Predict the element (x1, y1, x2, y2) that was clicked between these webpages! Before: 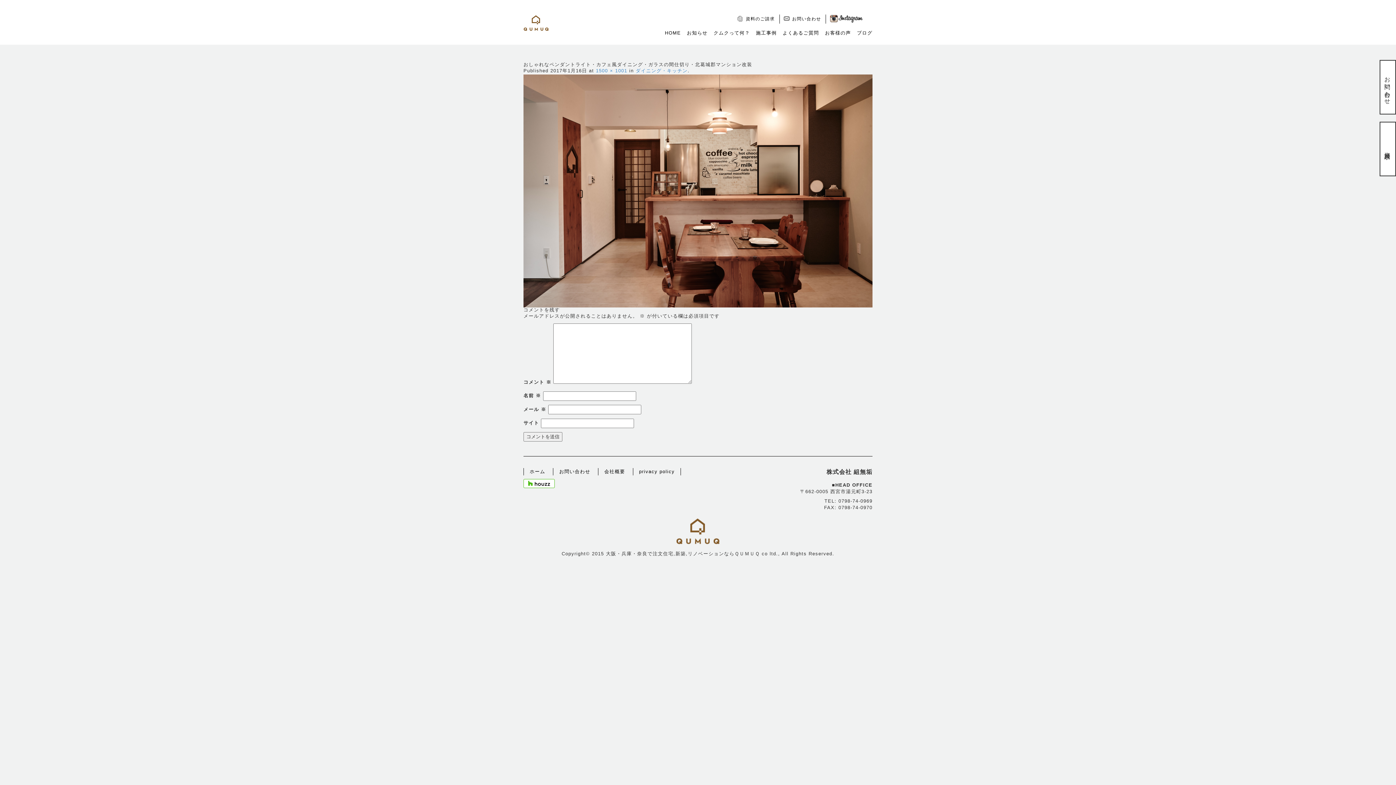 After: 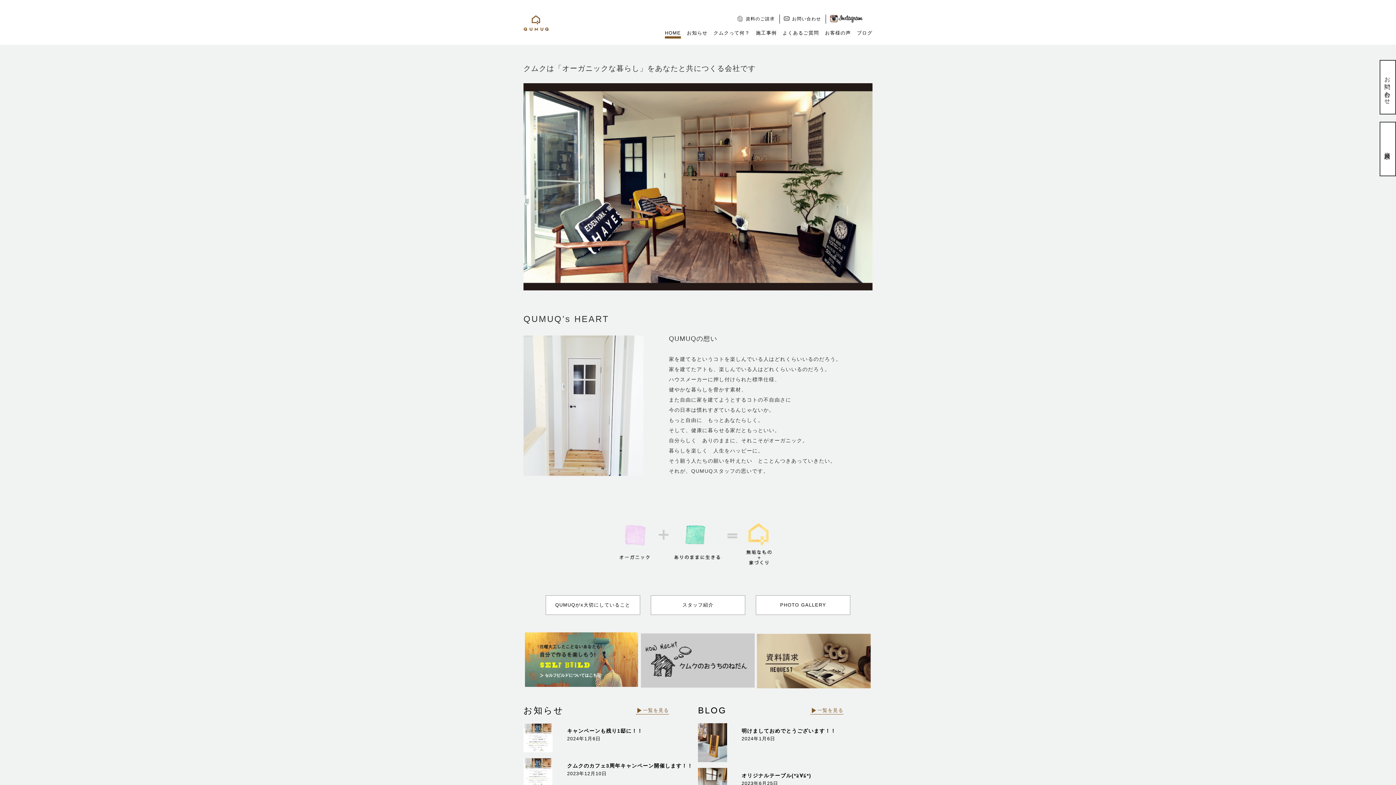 Action: bbox: (524, 469, 551, 474) label: ホーム